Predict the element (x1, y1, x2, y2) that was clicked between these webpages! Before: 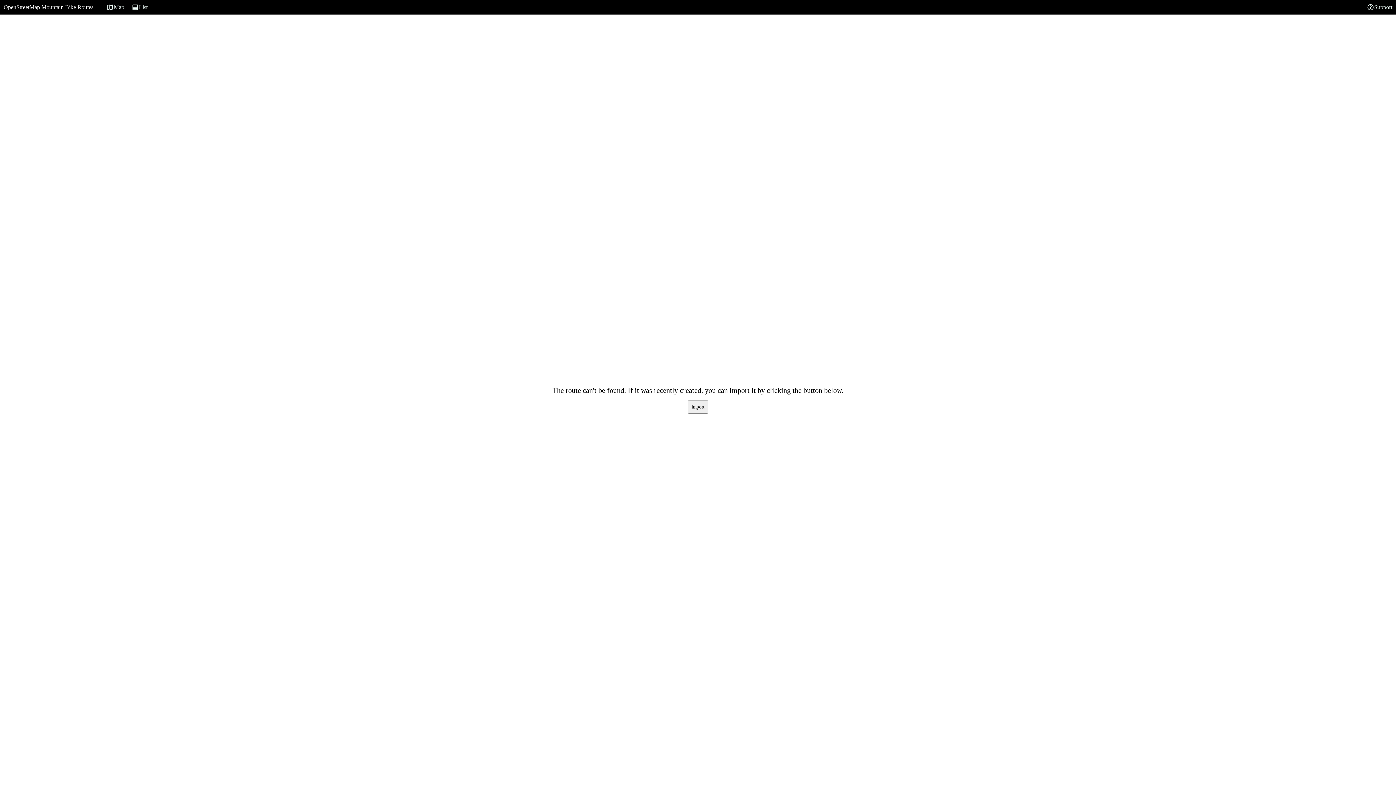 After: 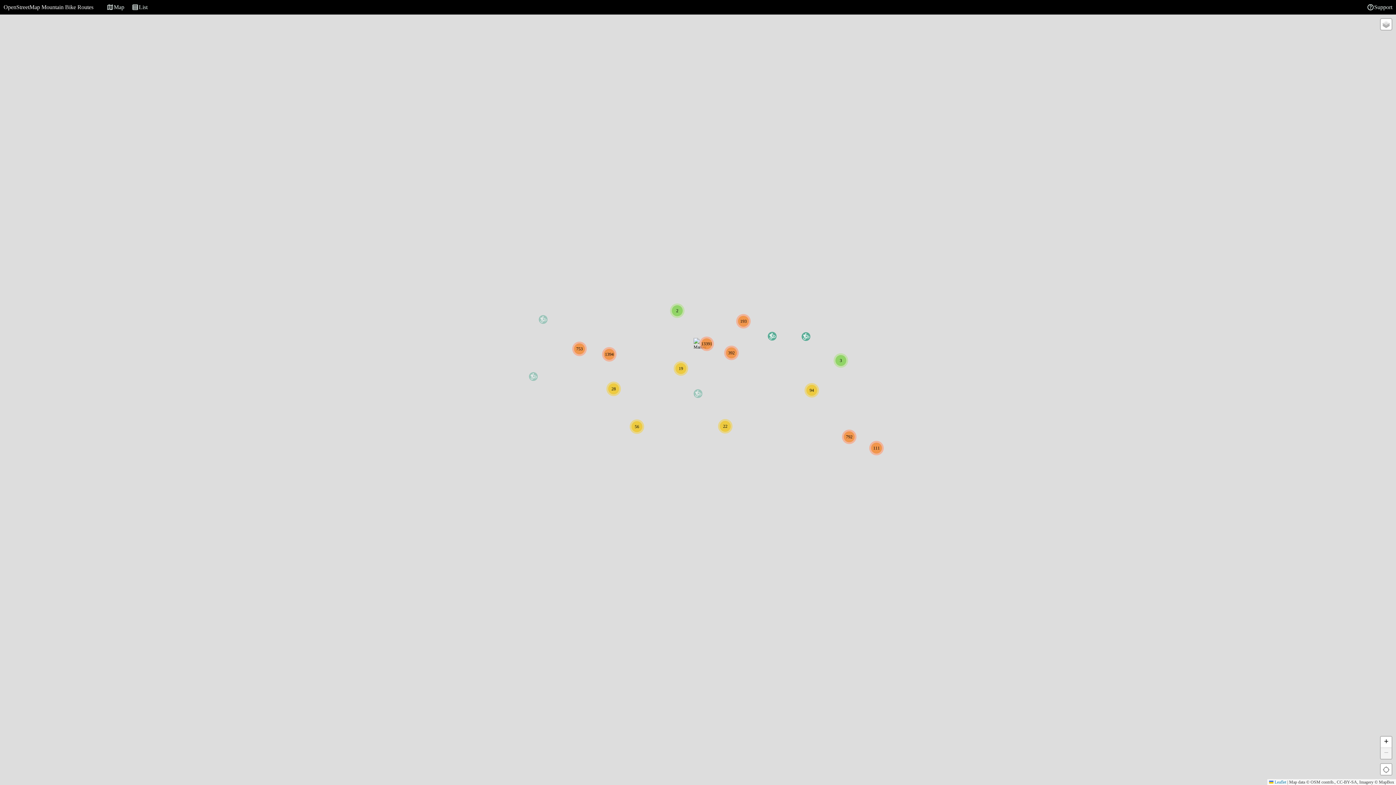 Action: label: OpenStreetMap Mountain Bike Routes bbox: (0, 1, 97, 13)